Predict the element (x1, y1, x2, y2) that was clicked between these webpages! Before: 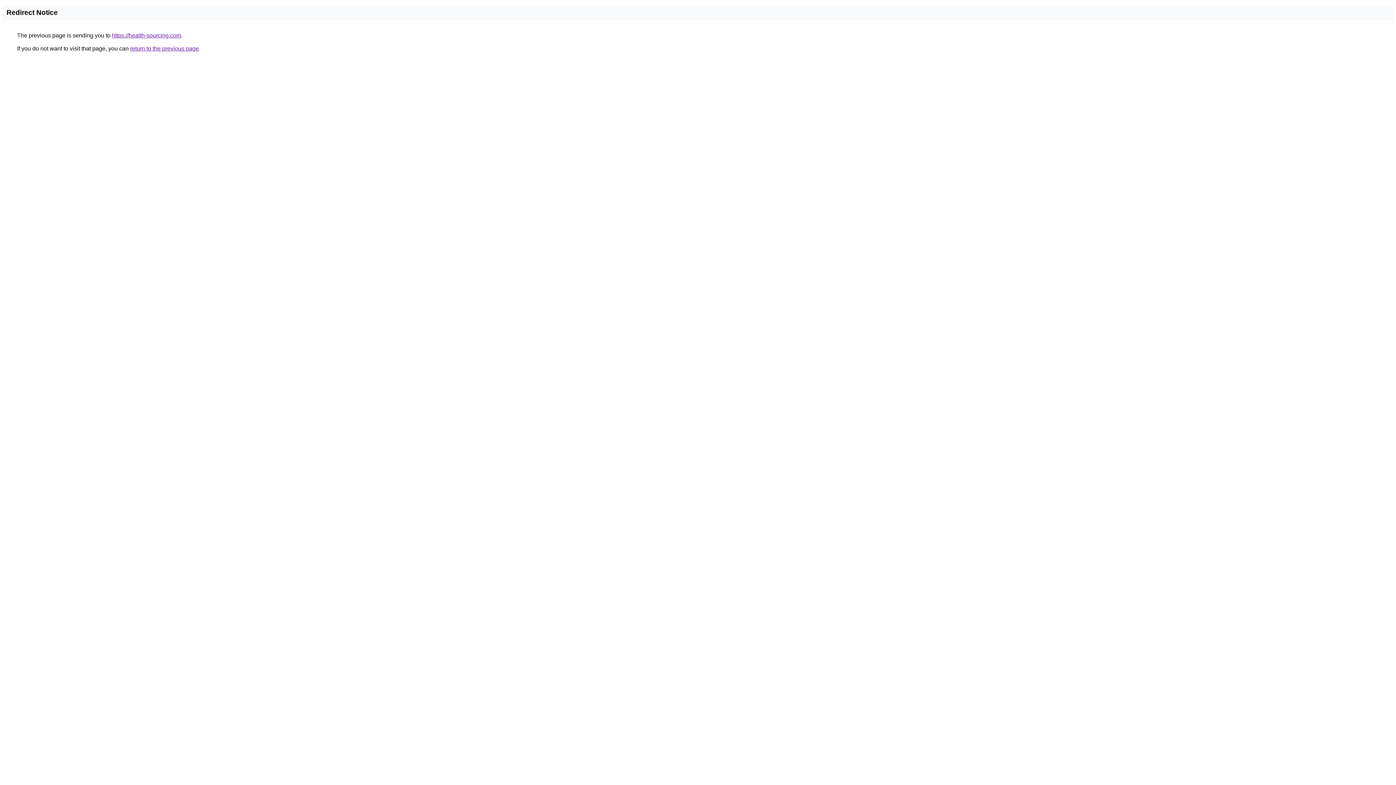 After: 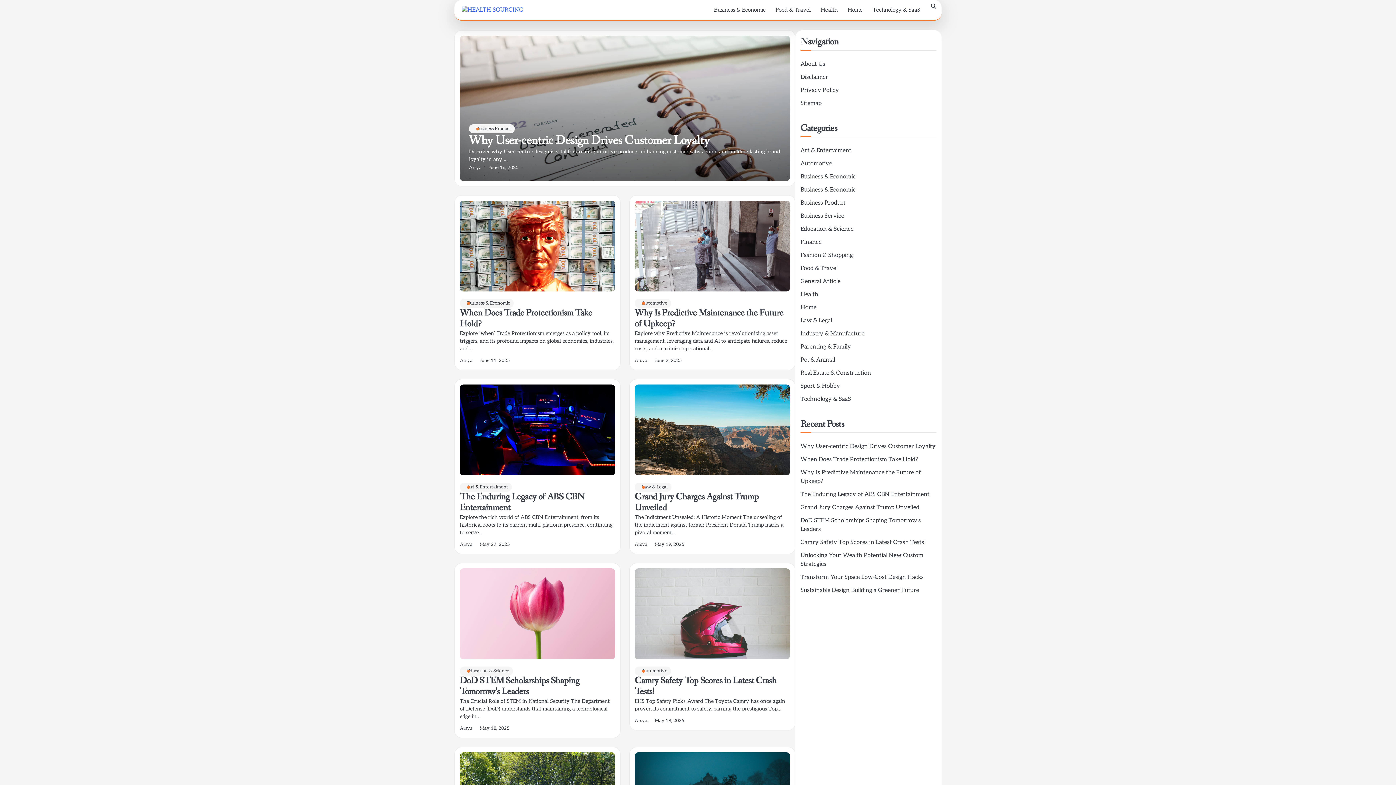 Action: label: https://health-sourcing.com bbox: (112, 32, 181, 38)